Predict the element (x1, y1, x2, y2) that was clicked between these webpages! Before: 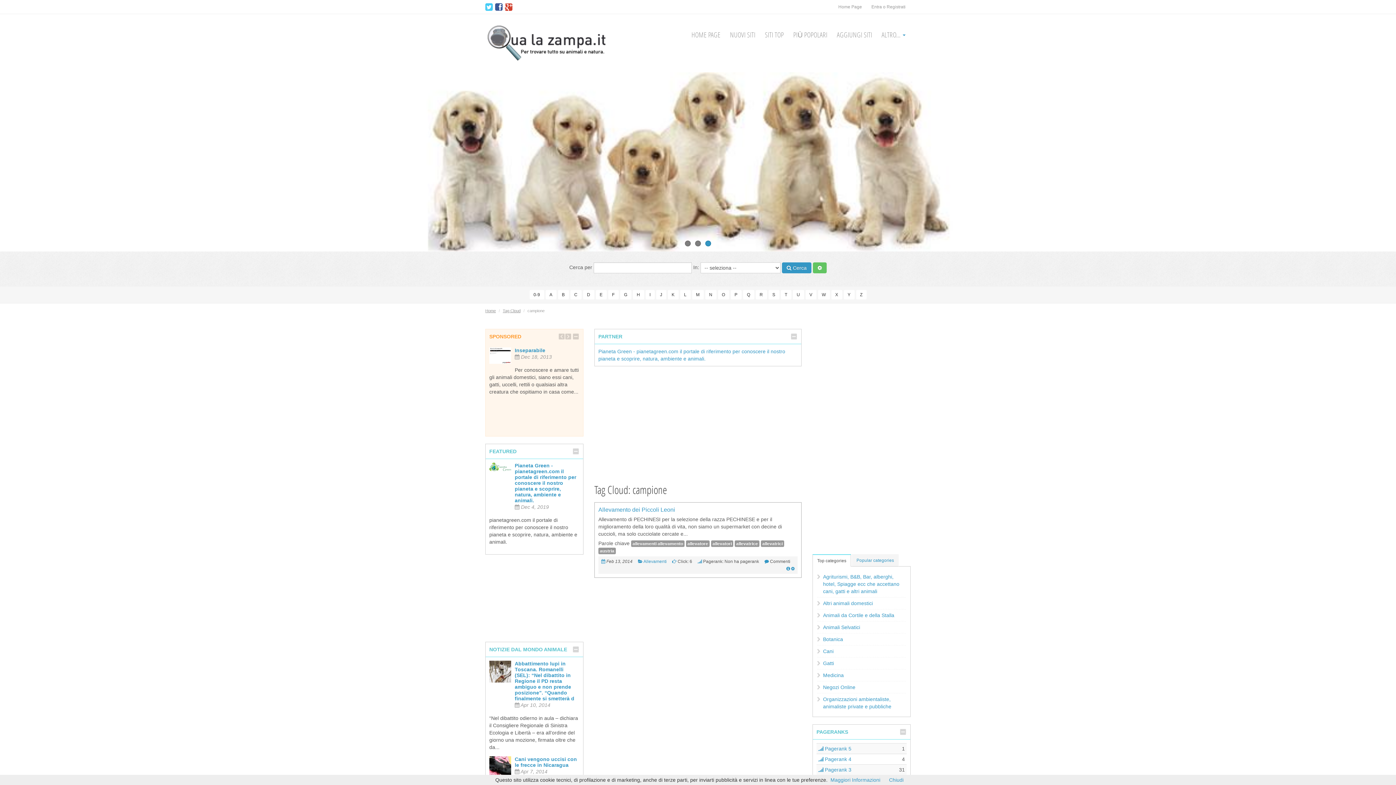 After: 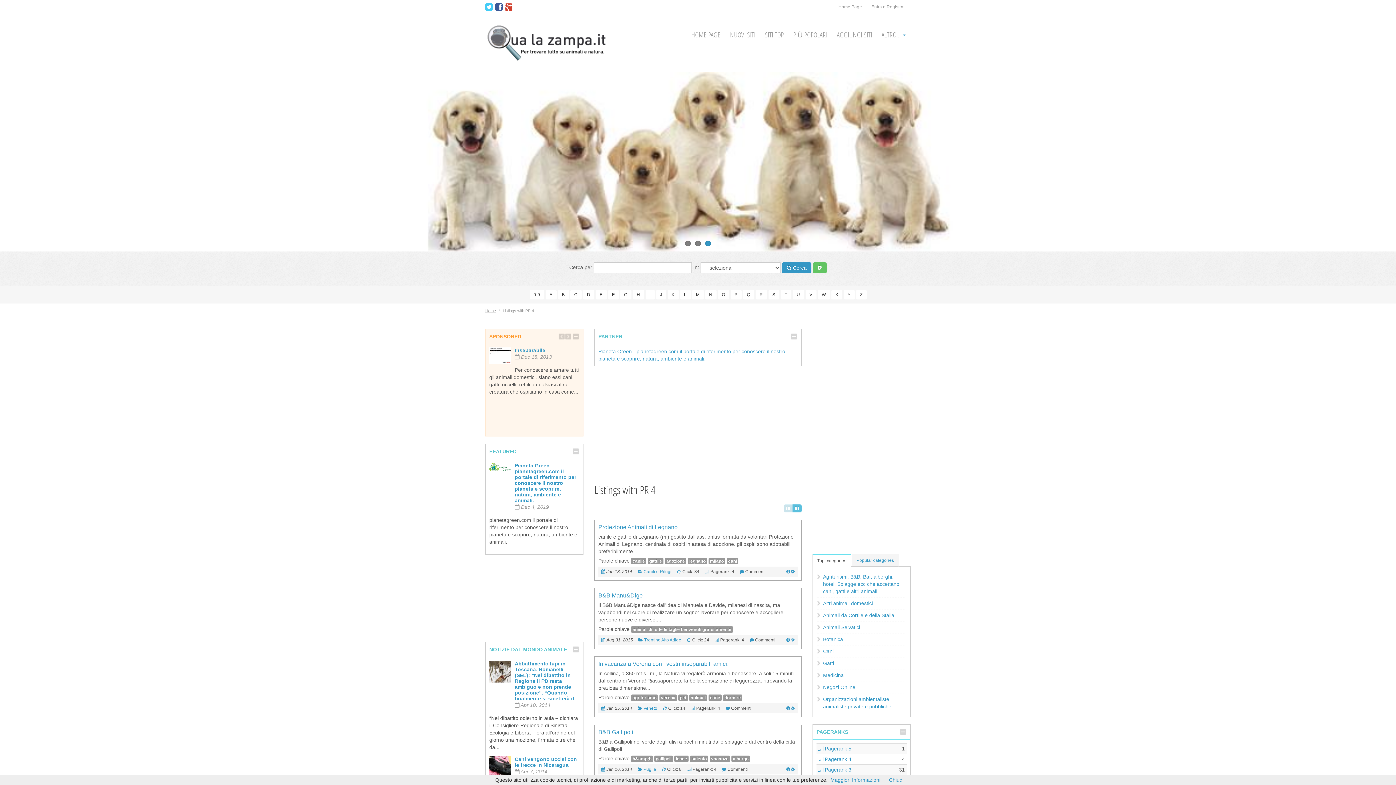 Action: bbox: (818, 756, 851, 762) label:  Pagerank 4